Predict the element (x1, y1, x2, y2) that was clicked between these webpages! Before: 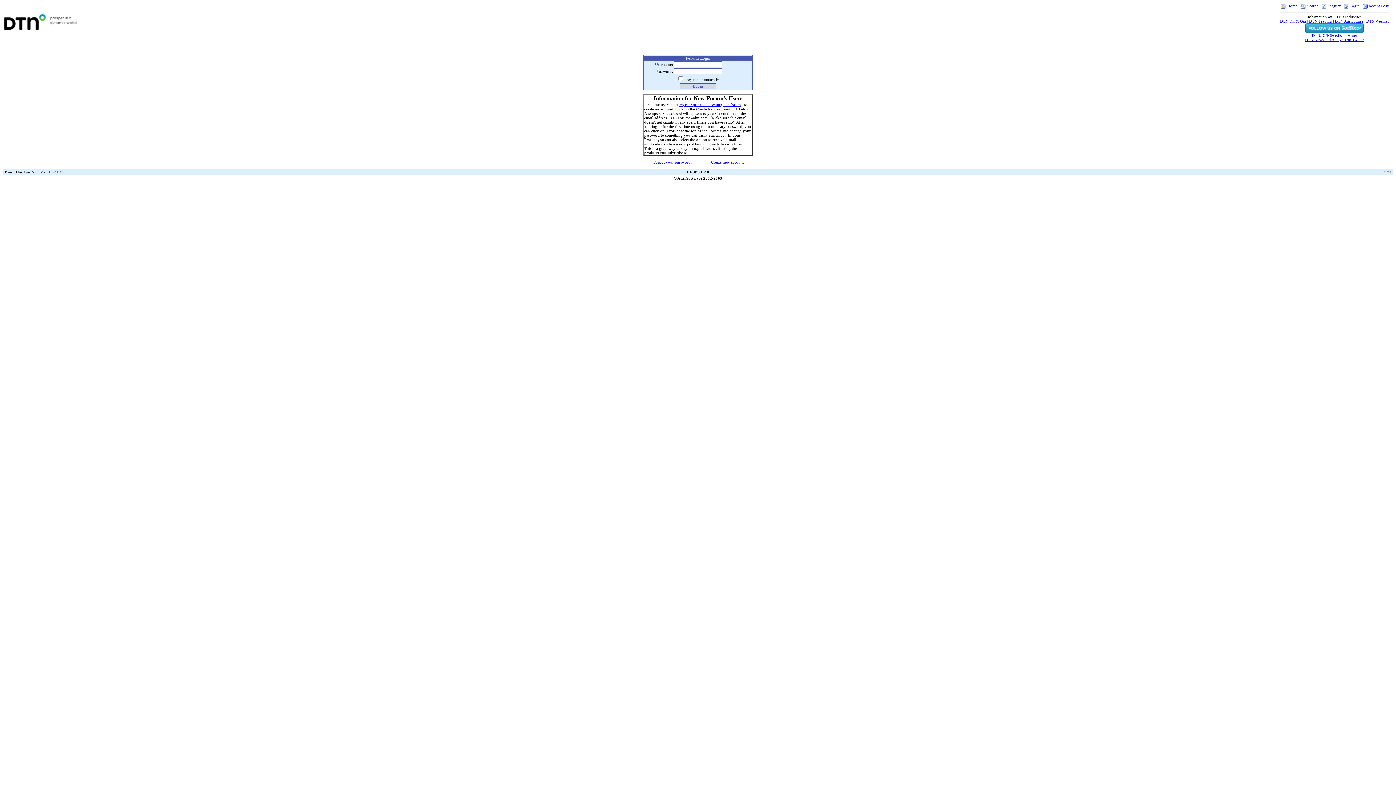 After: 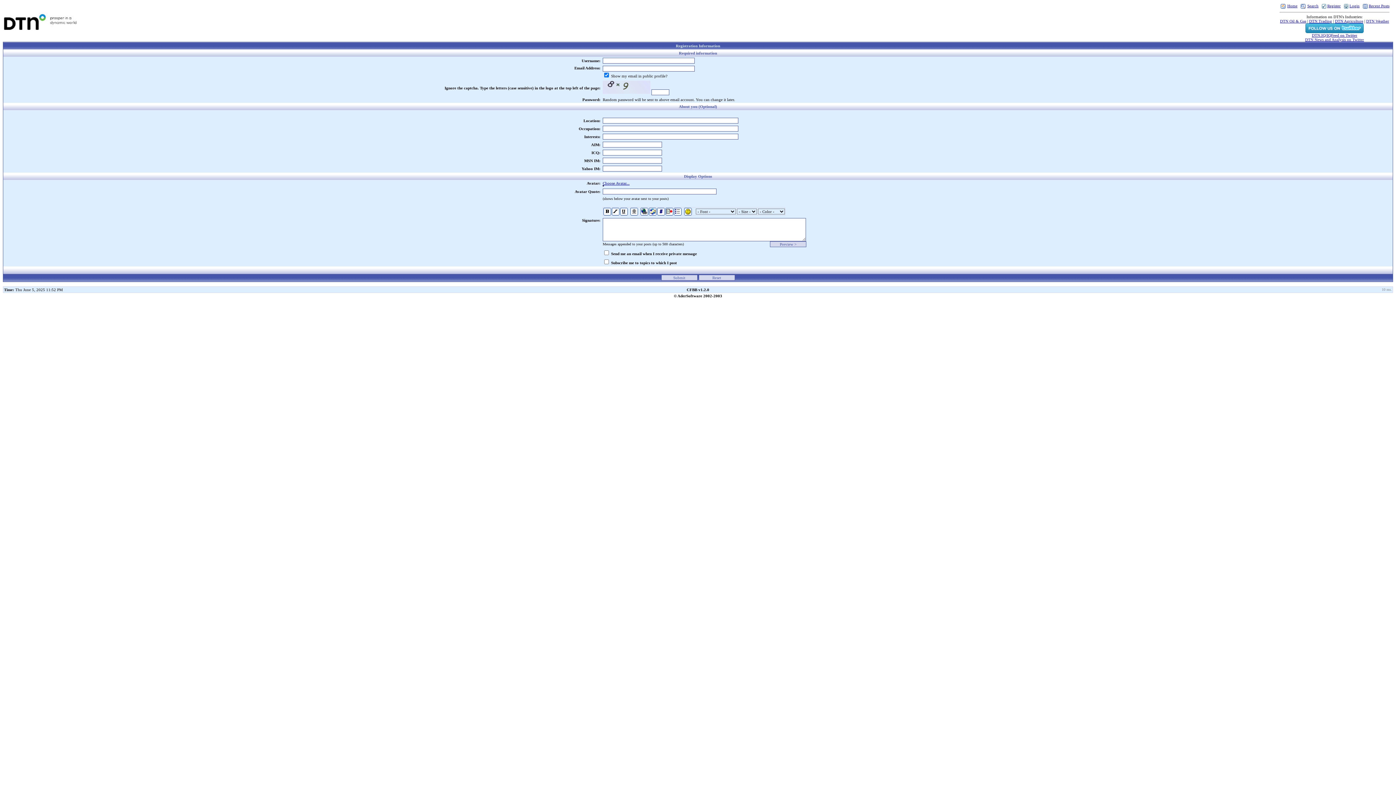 Action: bbox: (1321, 3, 1341, 8) label: Register